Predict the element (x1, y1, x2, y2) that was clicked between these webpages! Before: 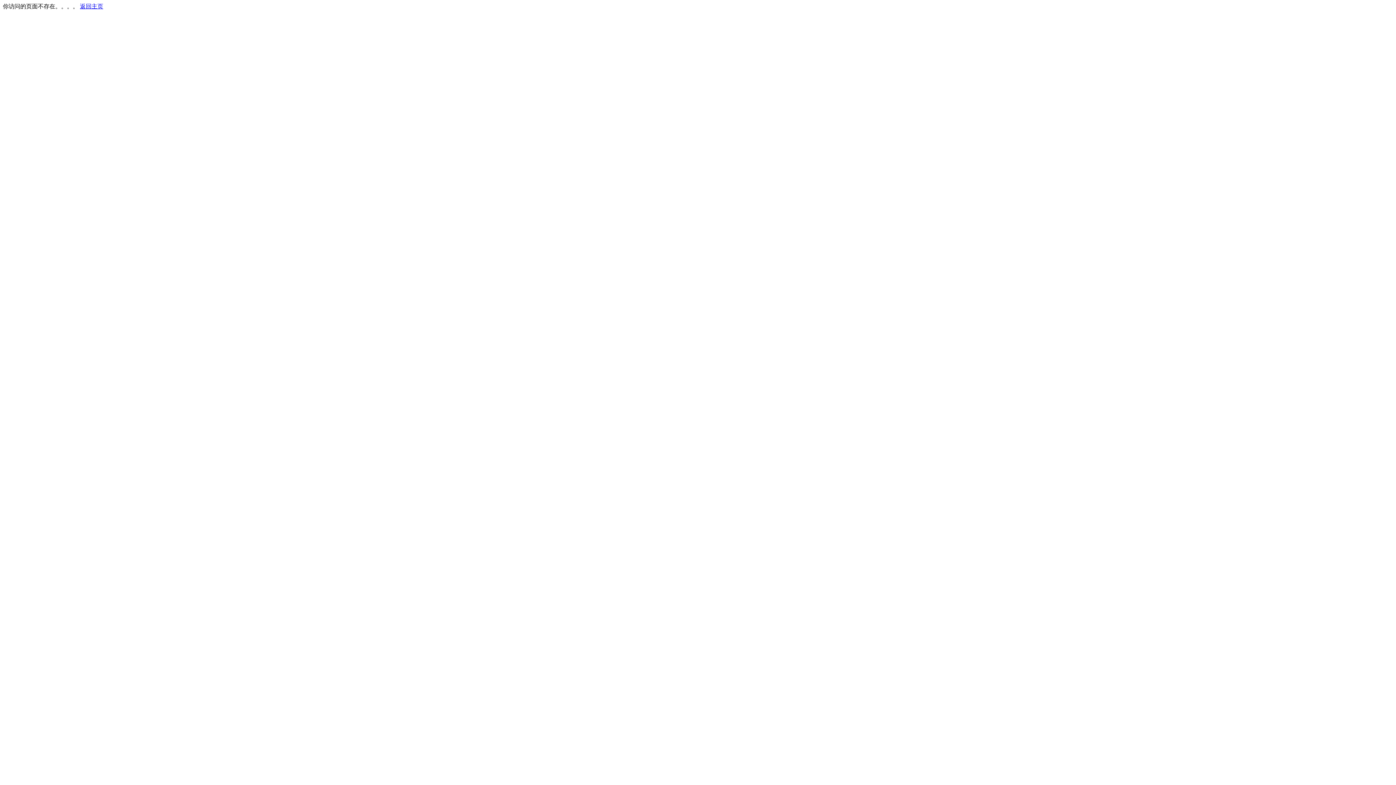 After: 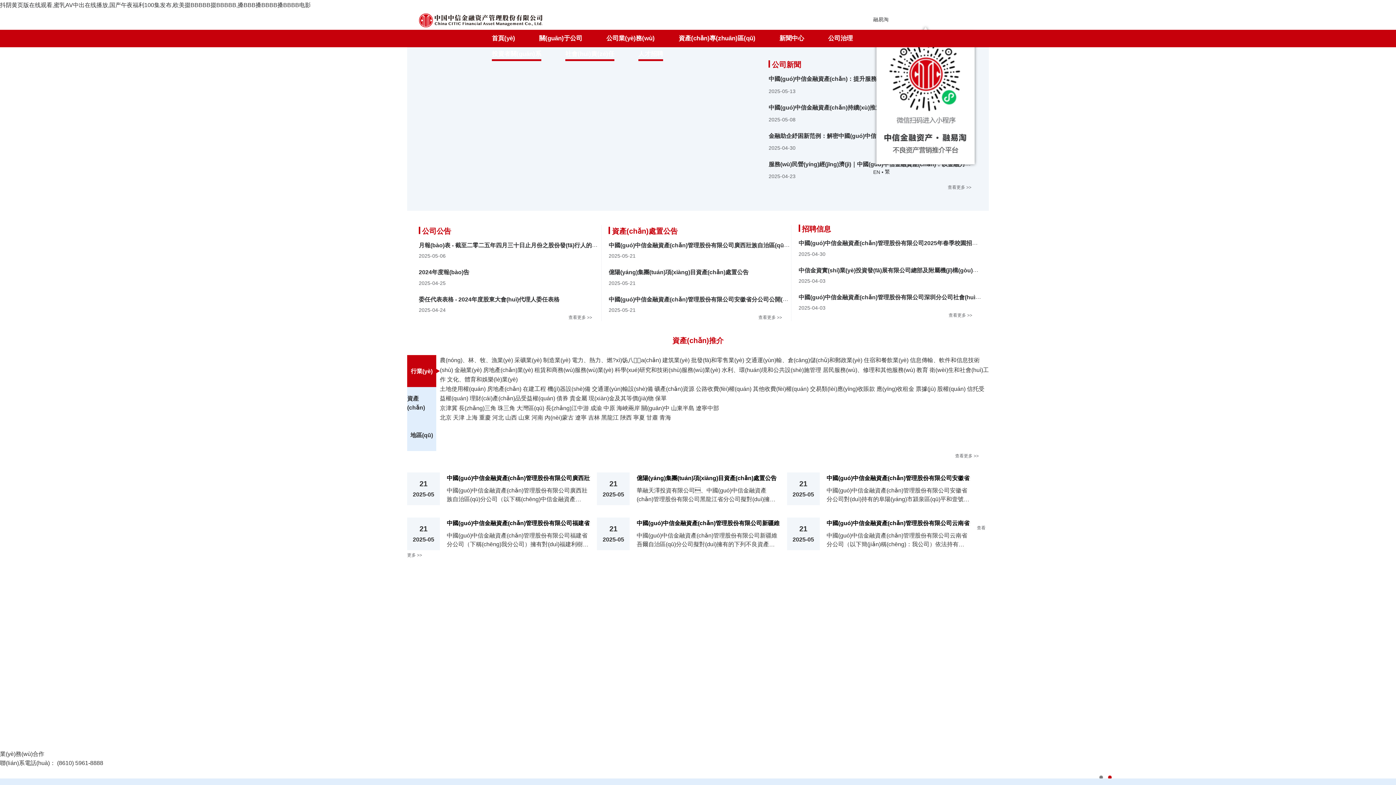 Action: label: 返回主页 bbox: (80, 3, 103, 9)